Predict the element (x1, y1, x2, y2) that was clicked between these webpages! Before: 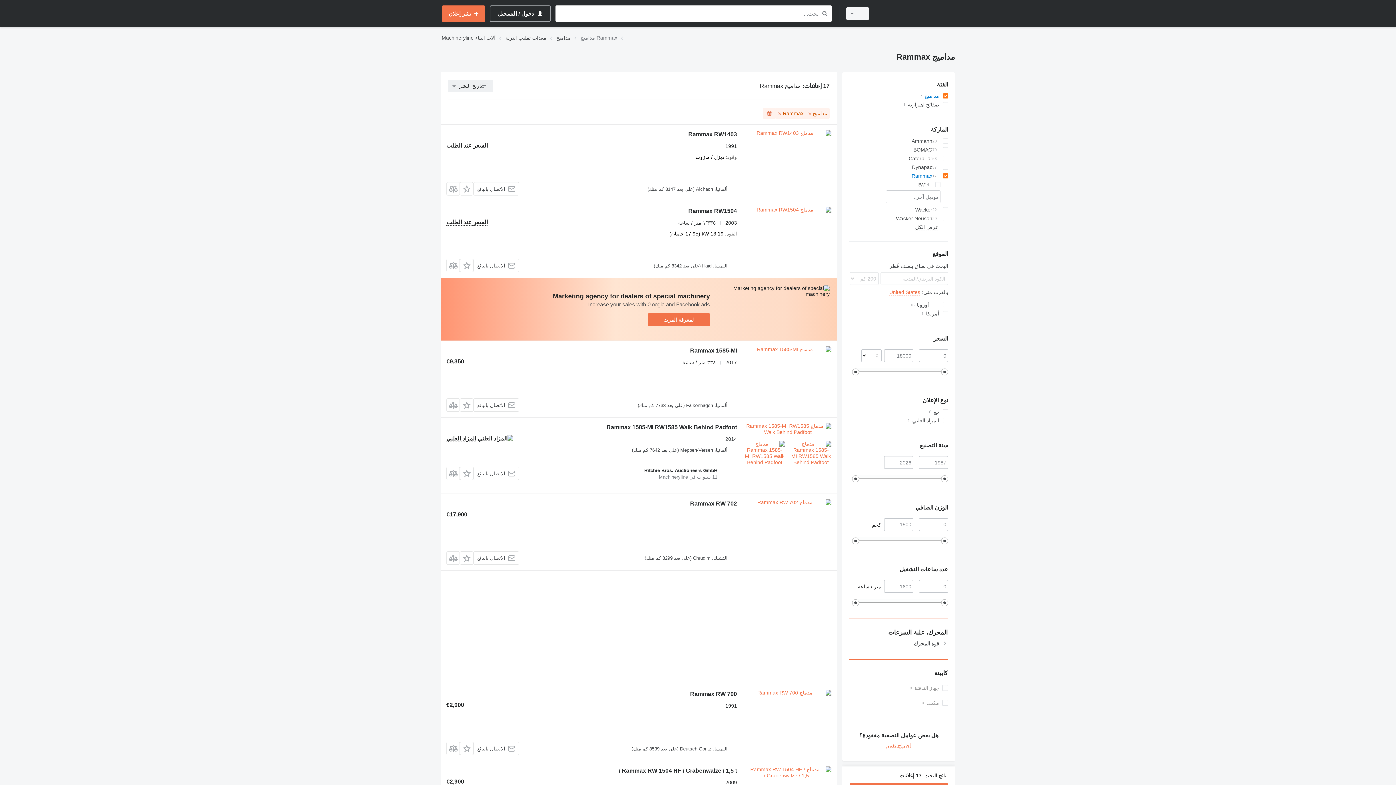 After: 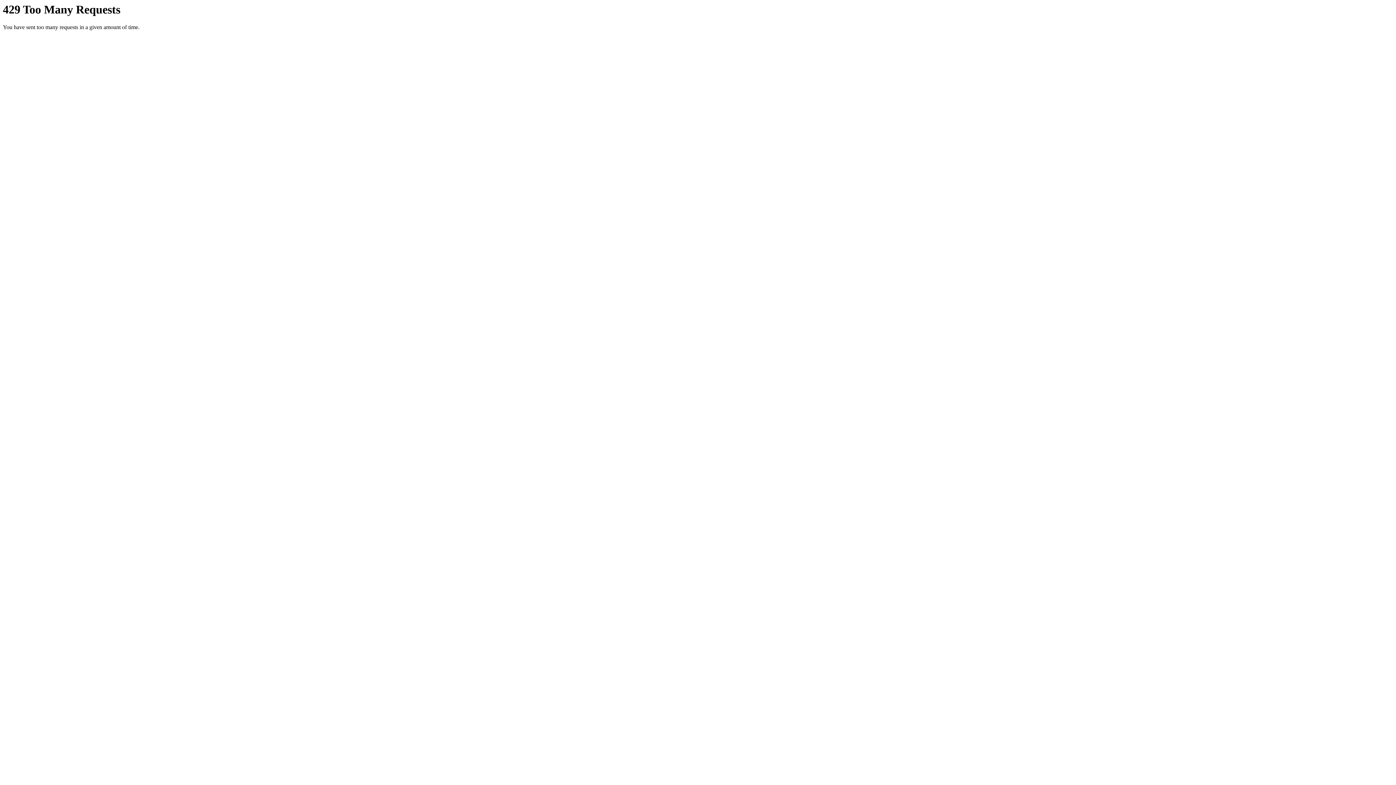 Action: bbox: (744, 423, 831, 465)